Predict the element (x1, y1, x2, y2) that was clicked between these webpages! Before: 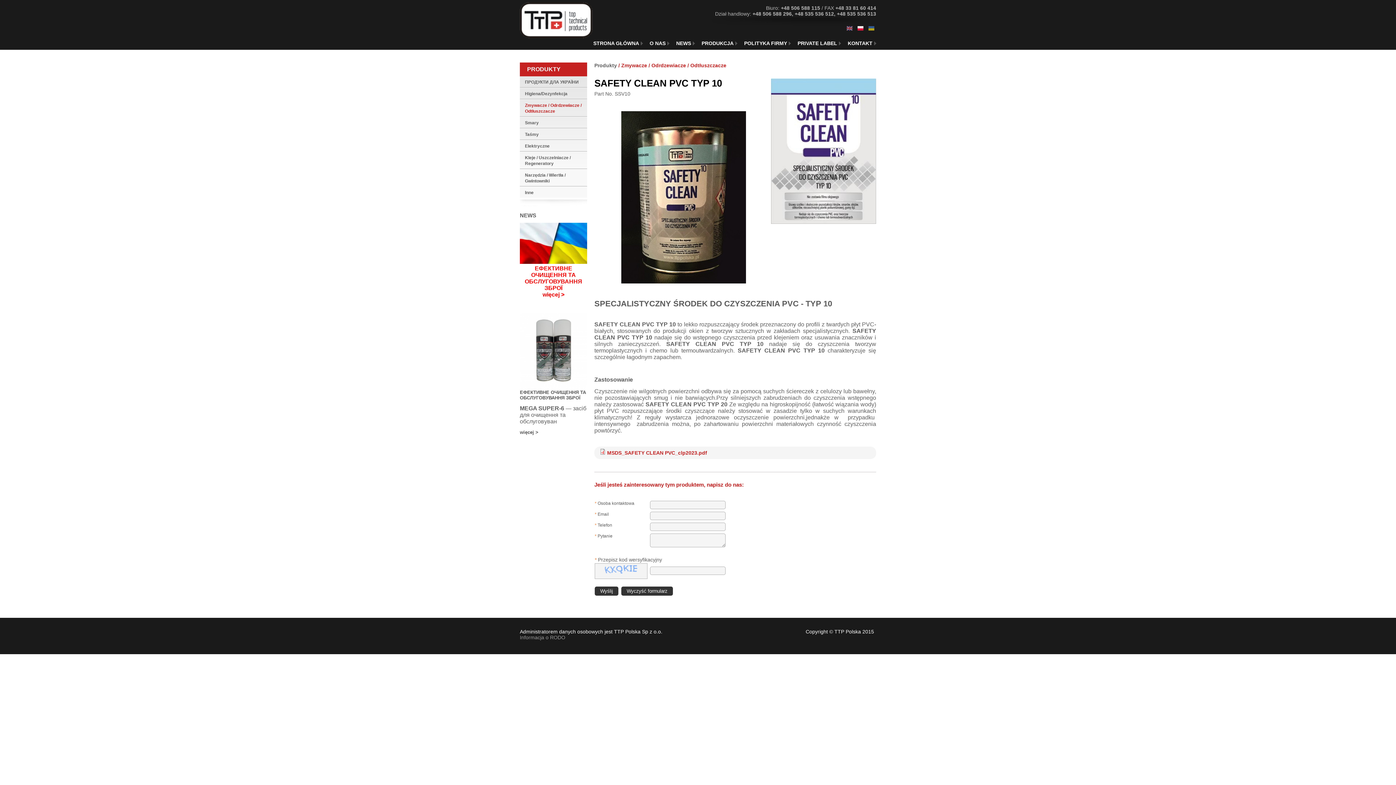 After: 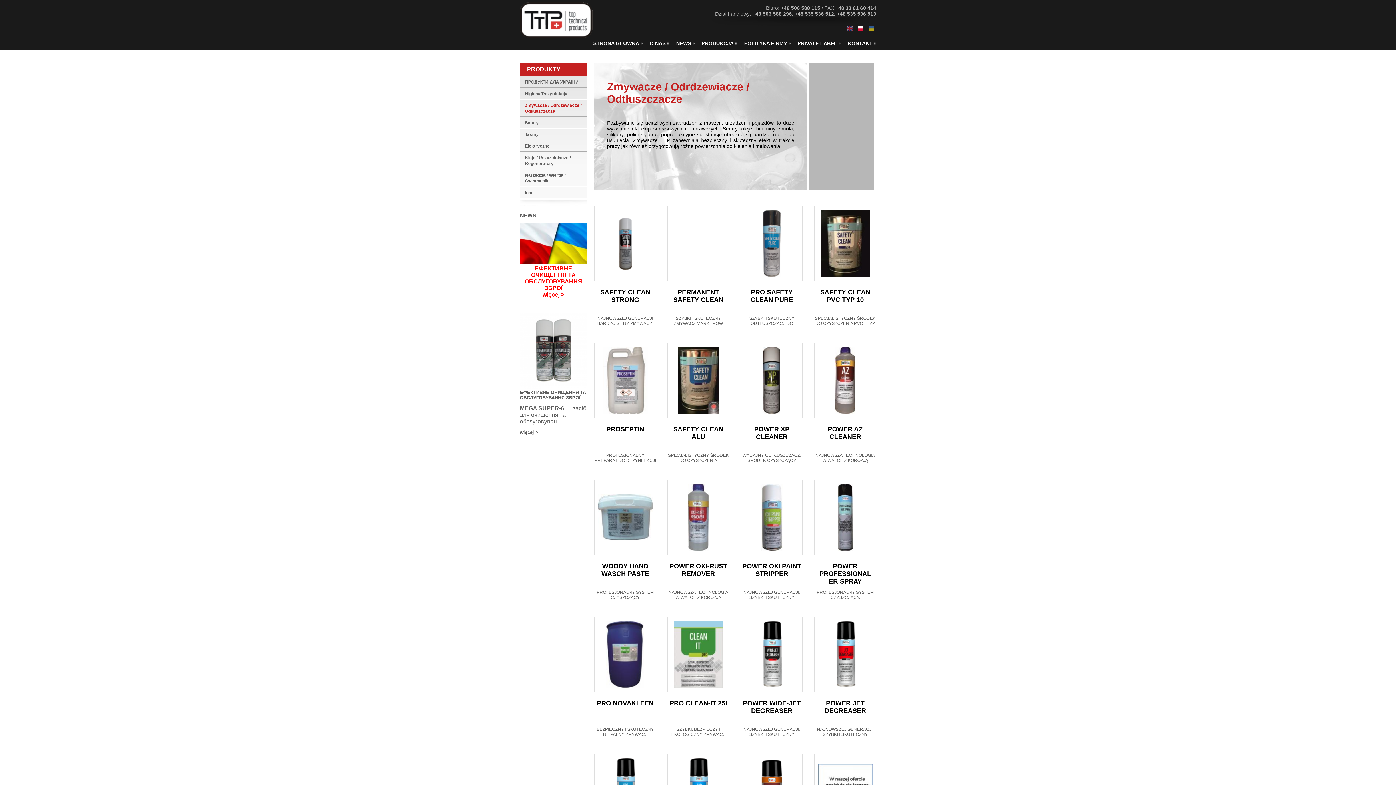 Action: label: Zmywacze / Odrdzewiacze / Odtłuszczacze bbox: (525, 99, 581, 117)